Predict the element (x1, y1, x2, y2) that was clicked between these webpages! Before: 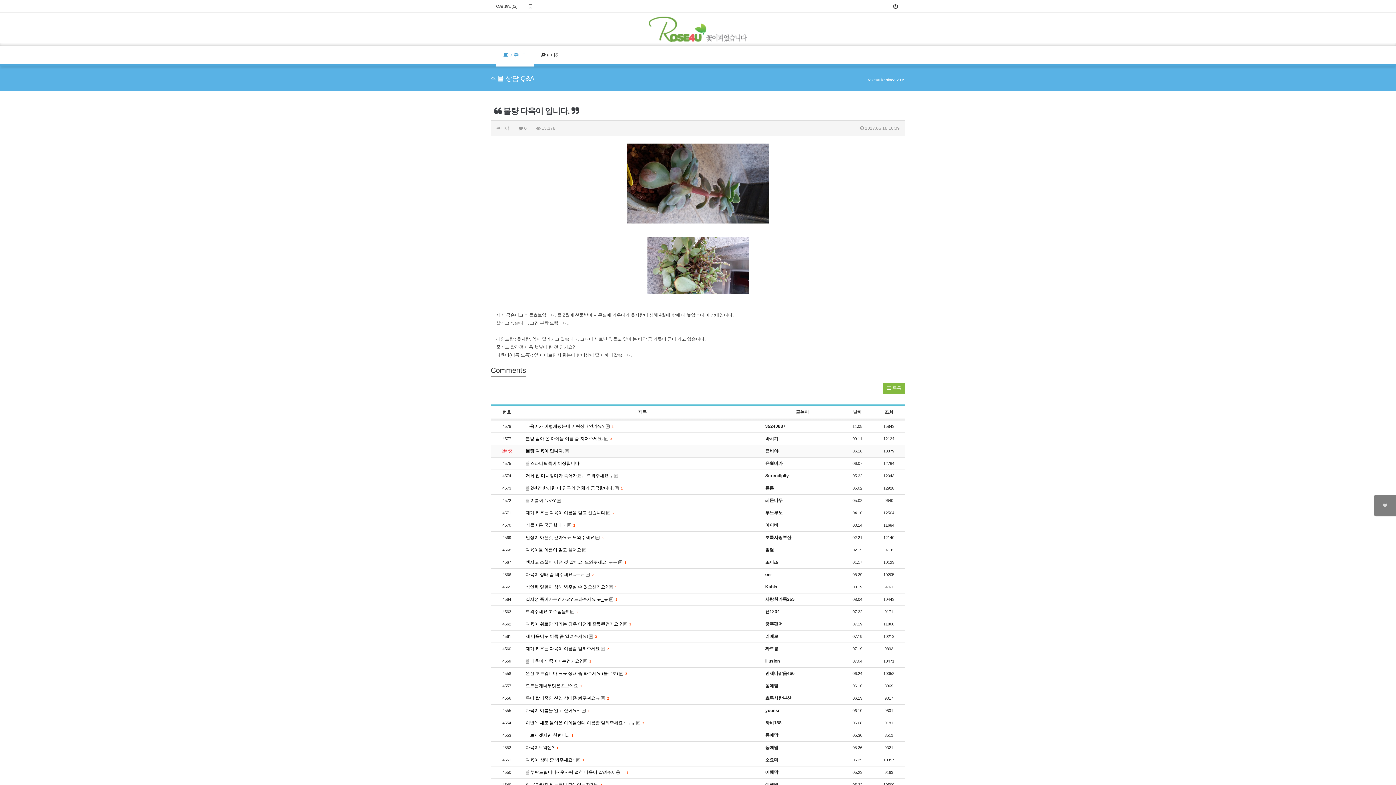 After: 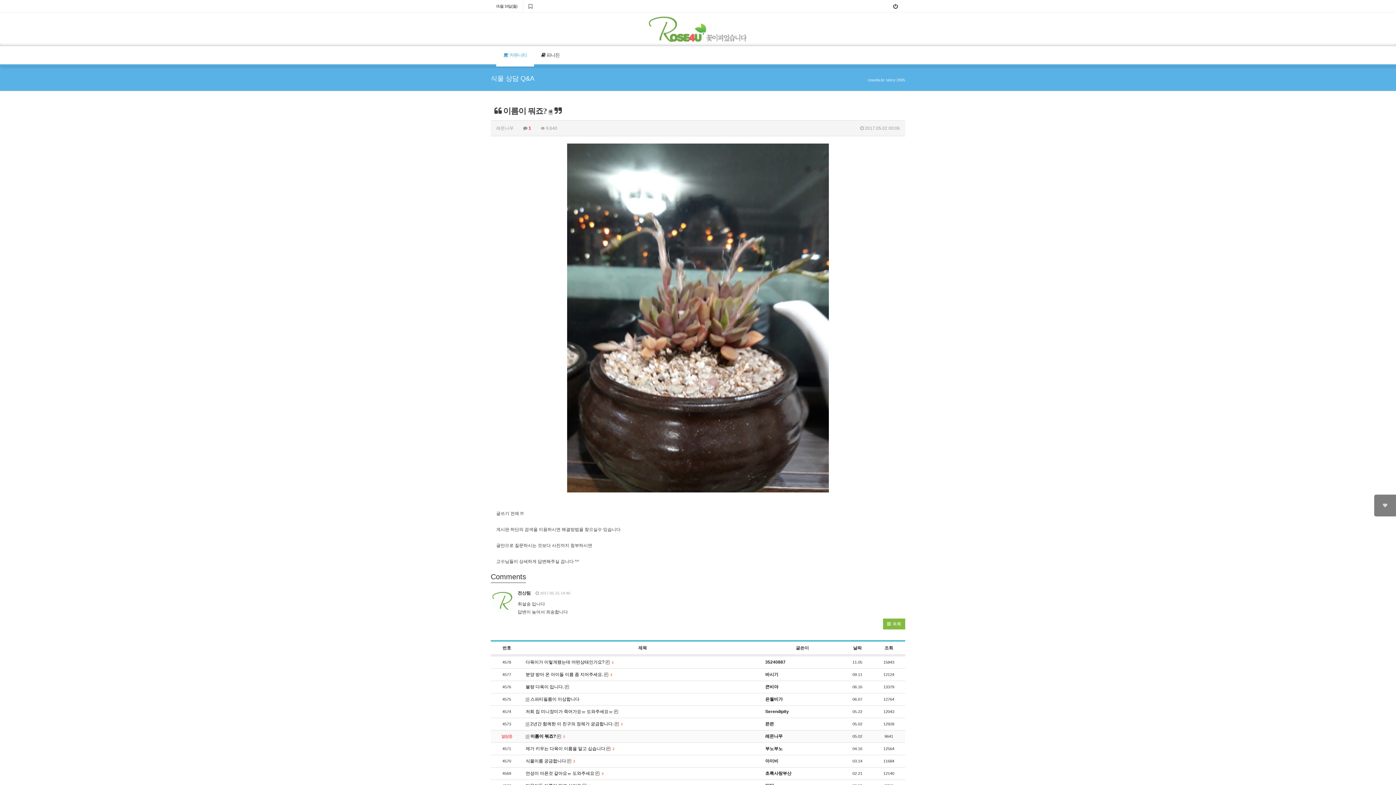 Action: bbox: (525, 497, 759, 503) label:  이름이 뭐죠?  
댓글
1
개